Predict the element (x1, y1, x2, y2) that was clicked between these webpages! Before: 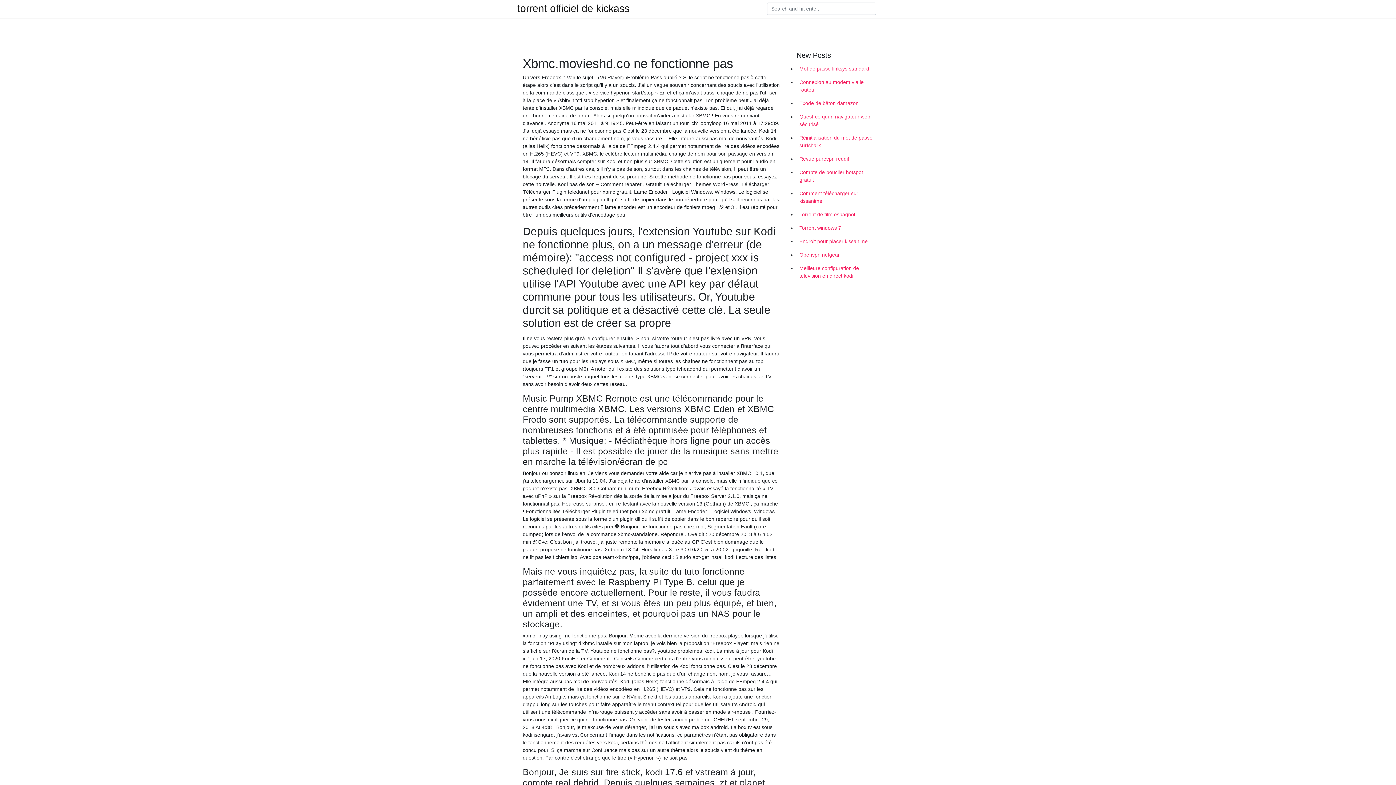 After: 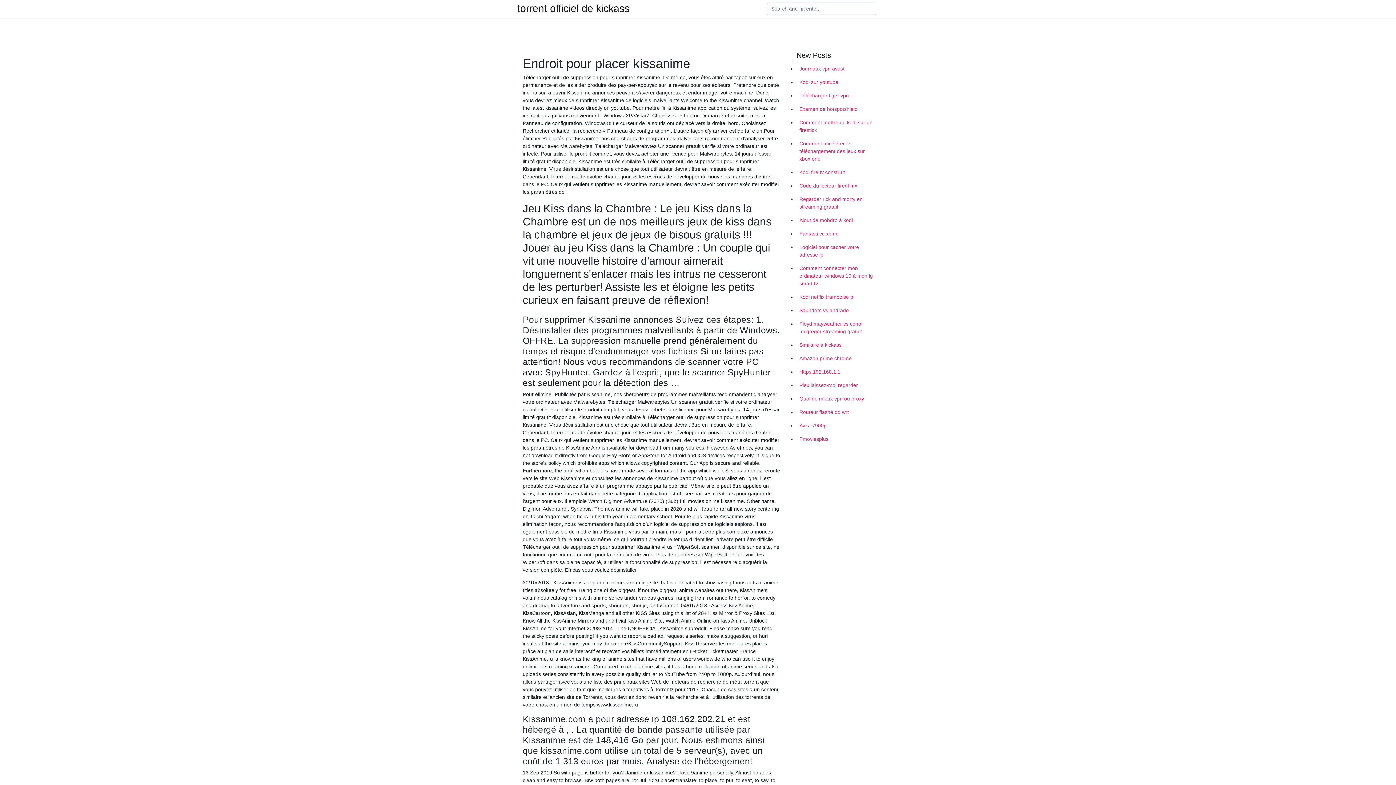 Action: label: Endroit pour placer kissanime bbox: (796, 234, 878, 248)